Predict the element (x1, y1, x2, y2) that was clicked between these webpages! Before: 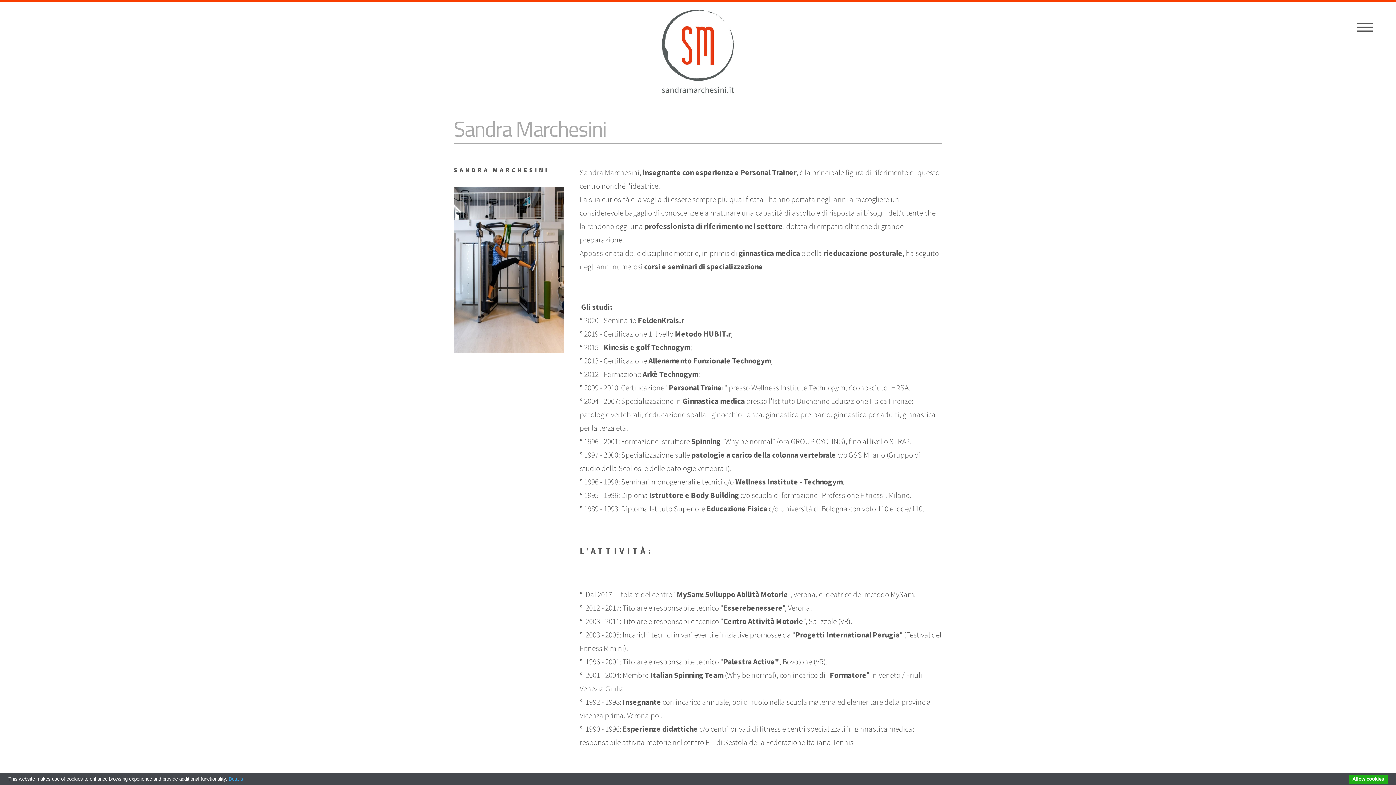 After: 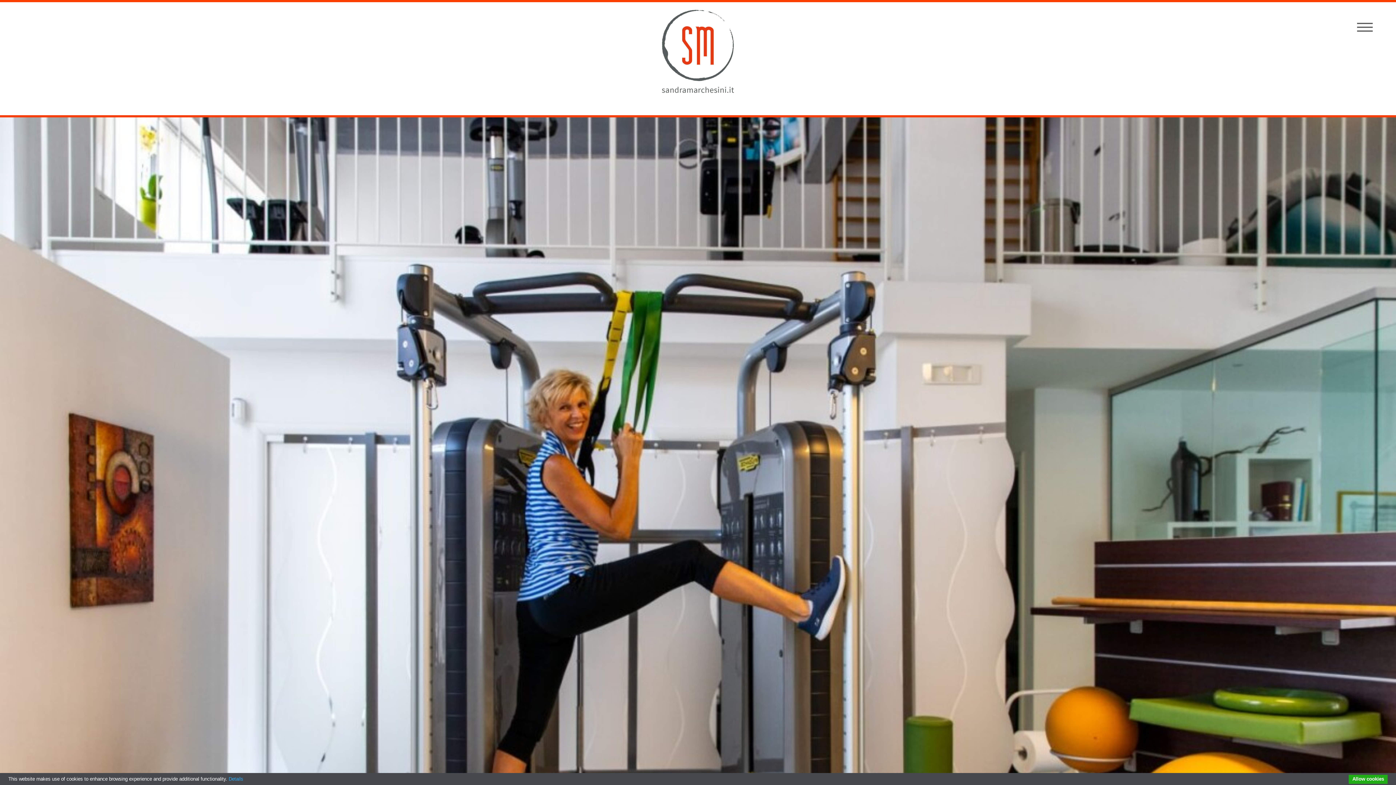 Action: bbox: (661, 9, 734, 95)